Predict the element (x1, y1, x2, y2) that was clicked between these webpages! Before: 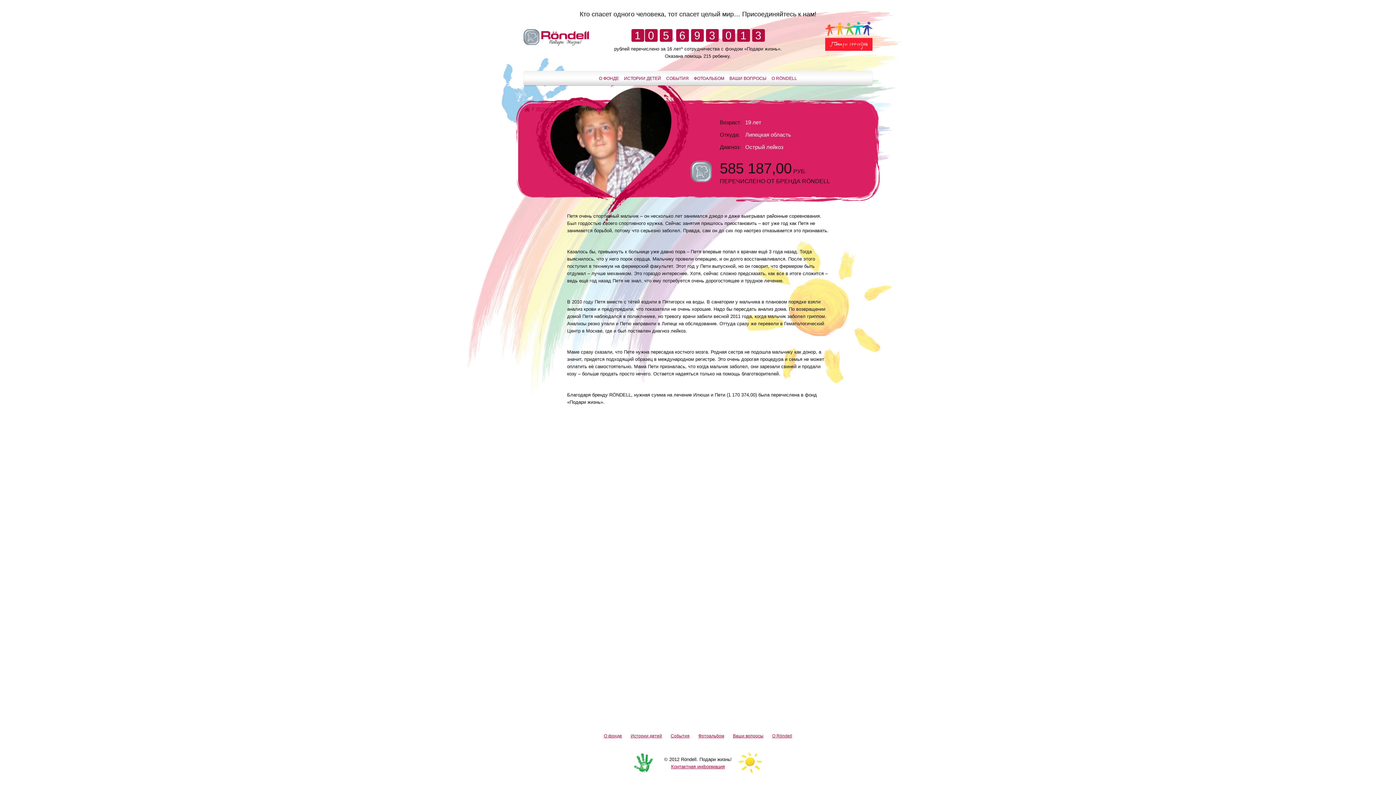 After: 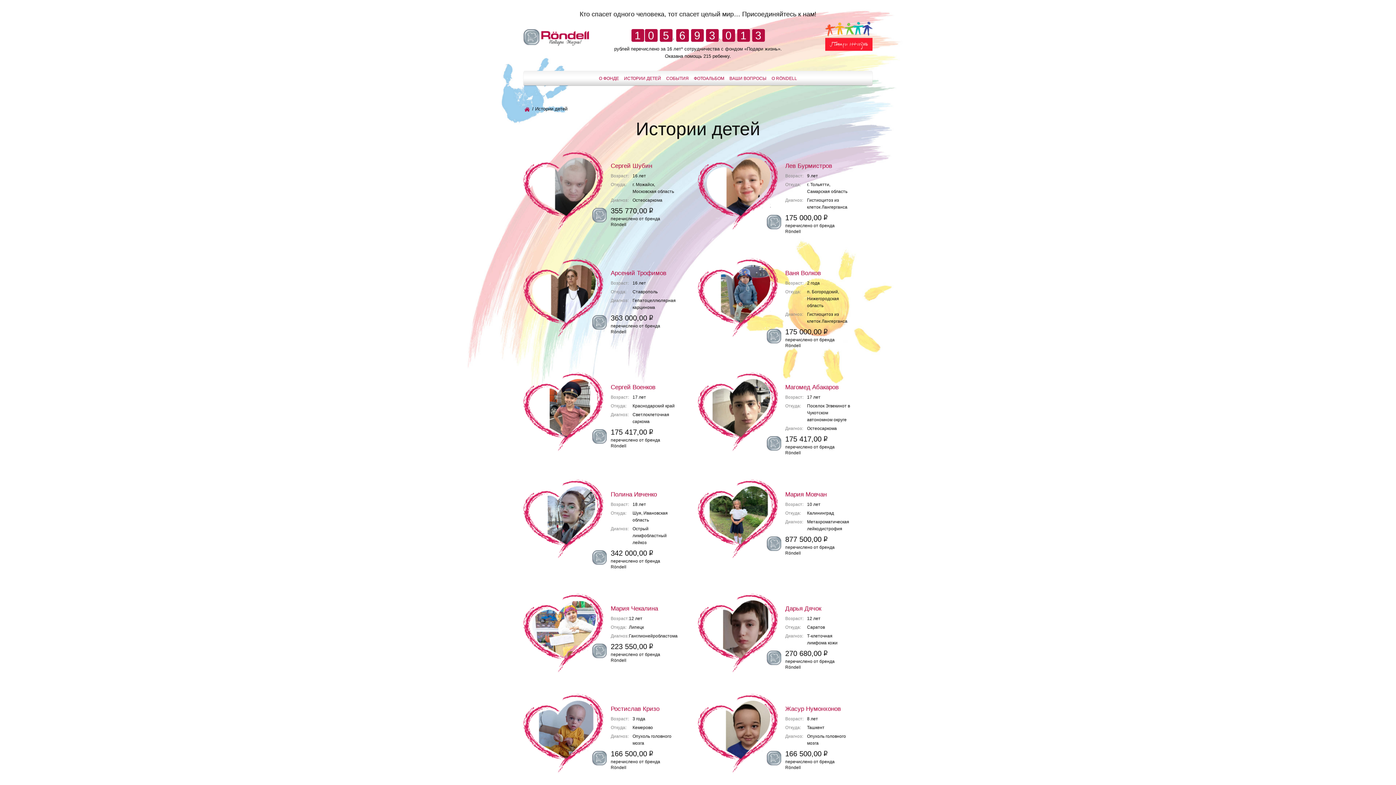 Action: label: Истории детей bbox: (630, 733, 662, 738)